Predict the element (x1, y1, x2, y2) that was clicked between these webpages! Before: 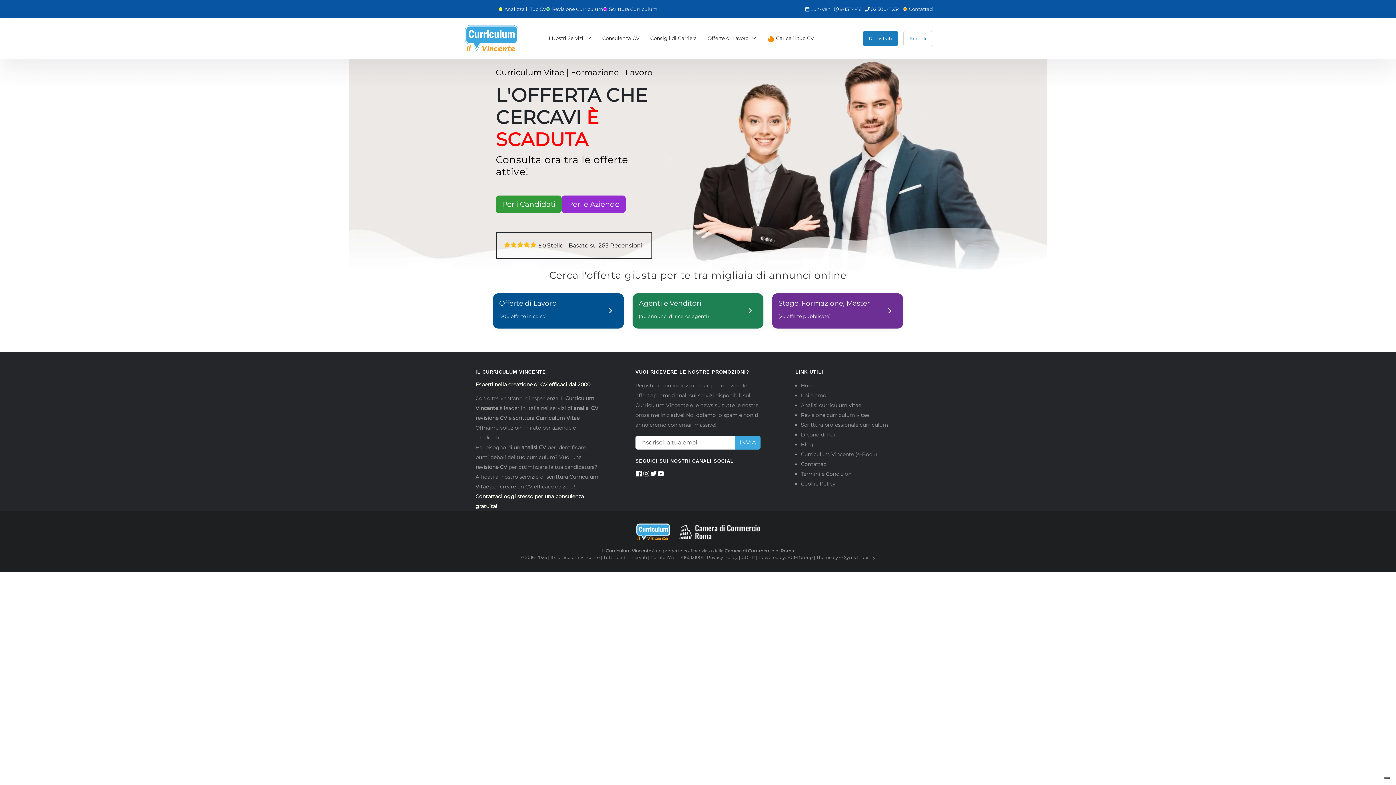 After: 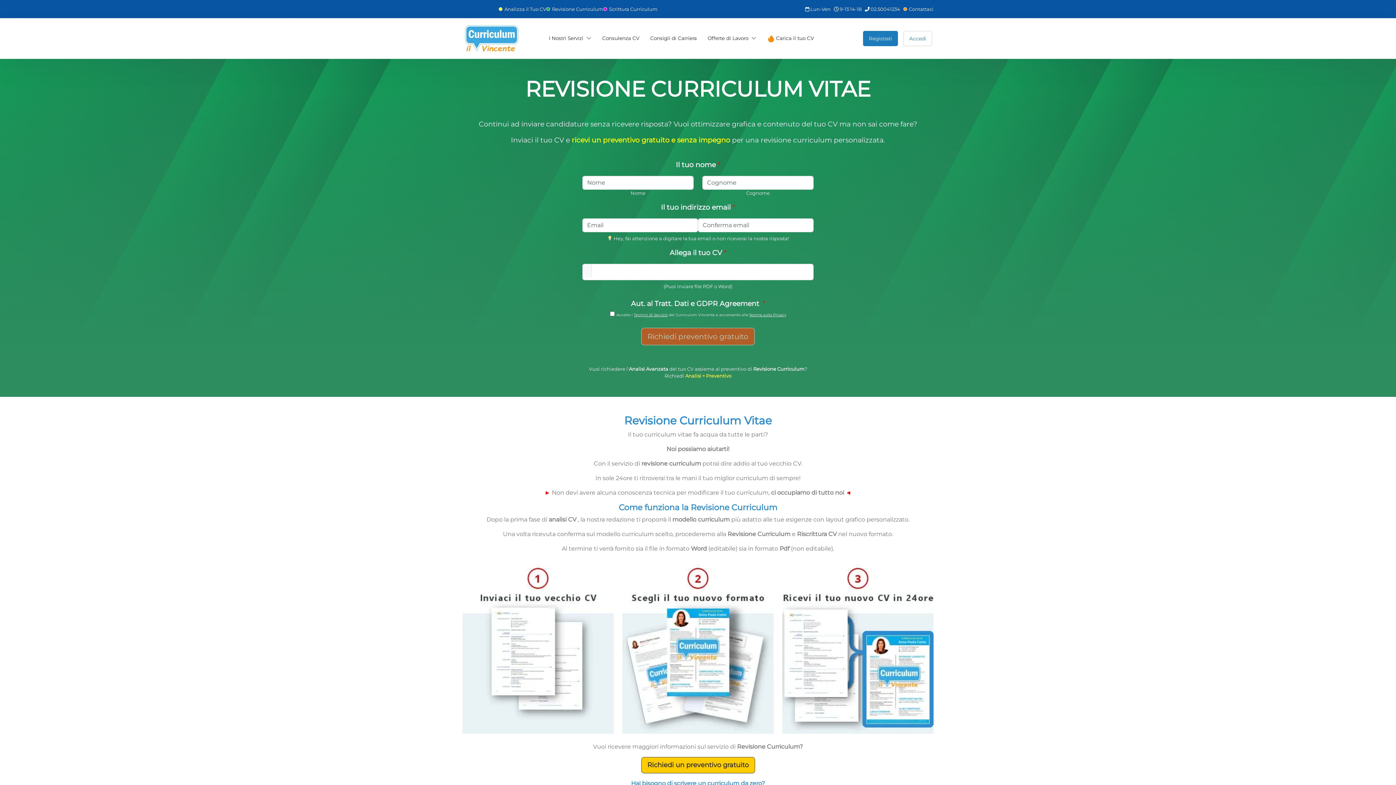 Action: label: Revisione curriculum vitae bbox: (801, 411, 869, 418)